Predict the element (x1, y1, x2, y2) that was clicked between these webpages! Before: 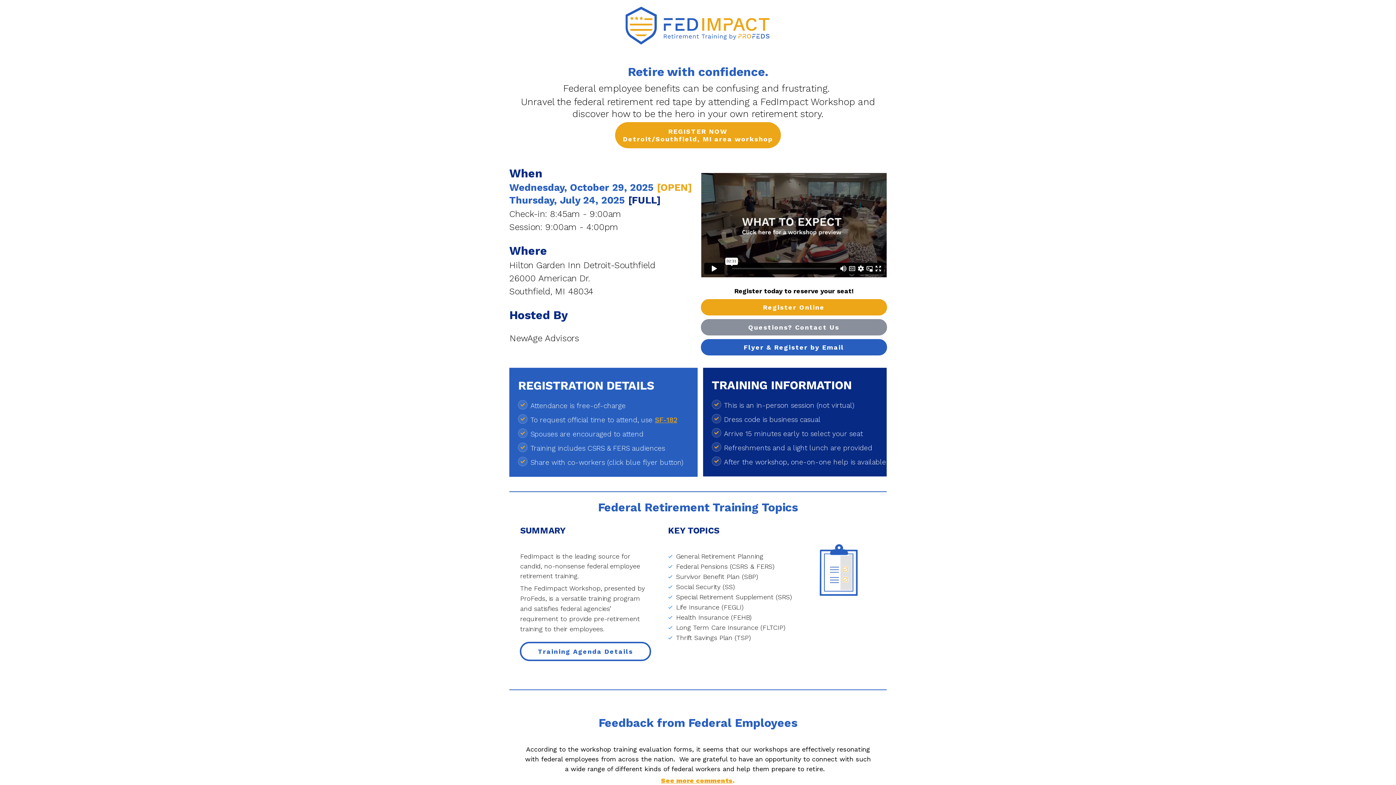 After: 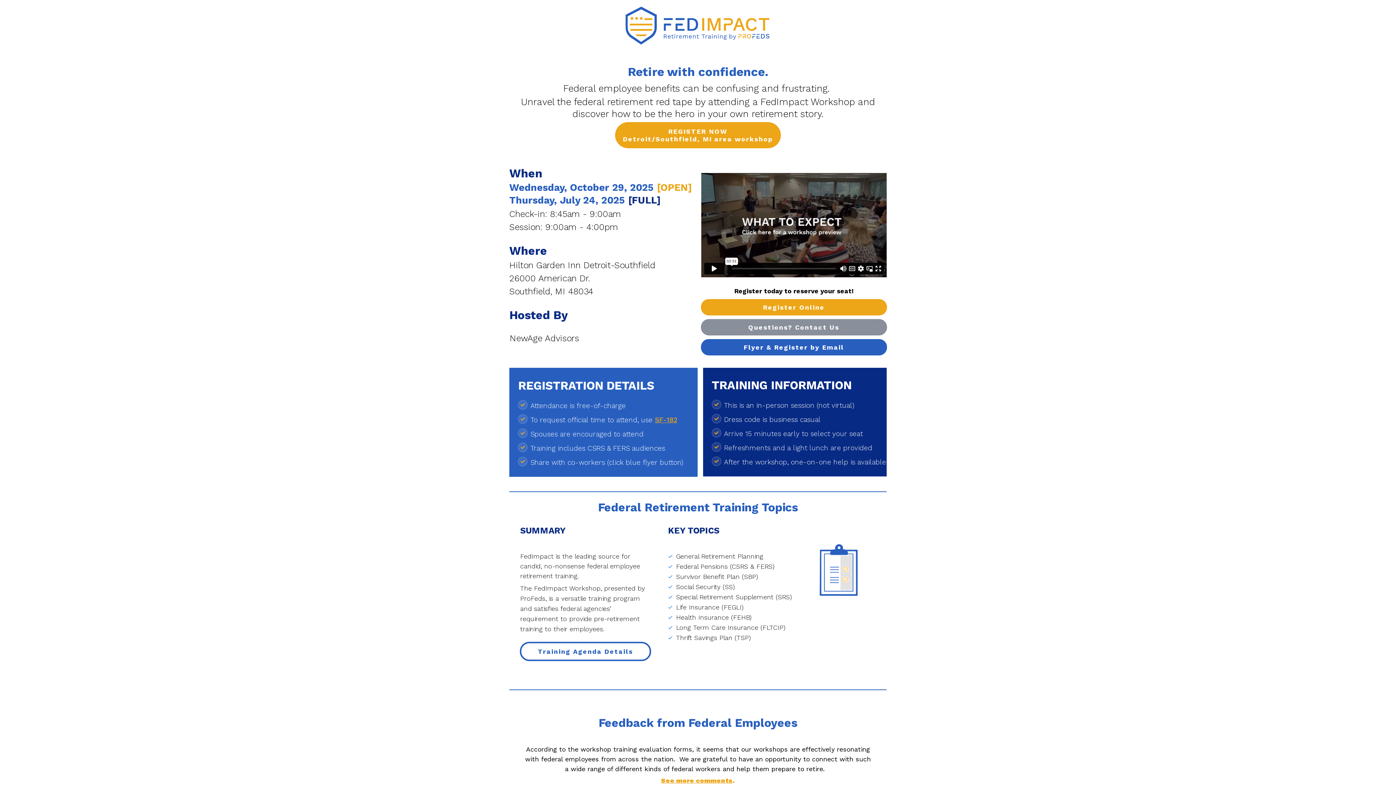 Action: bbox: (661, 777, 735, 784) label: See more comments.